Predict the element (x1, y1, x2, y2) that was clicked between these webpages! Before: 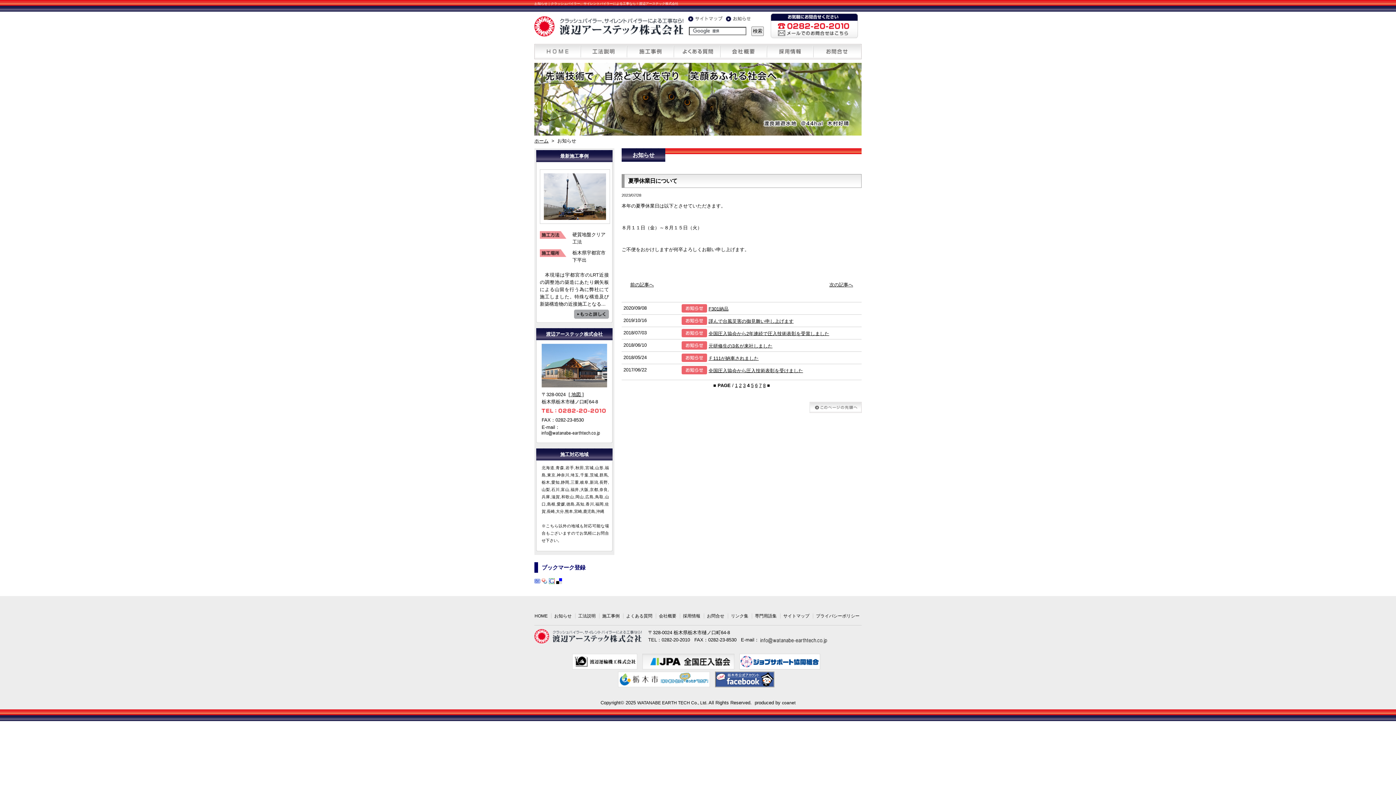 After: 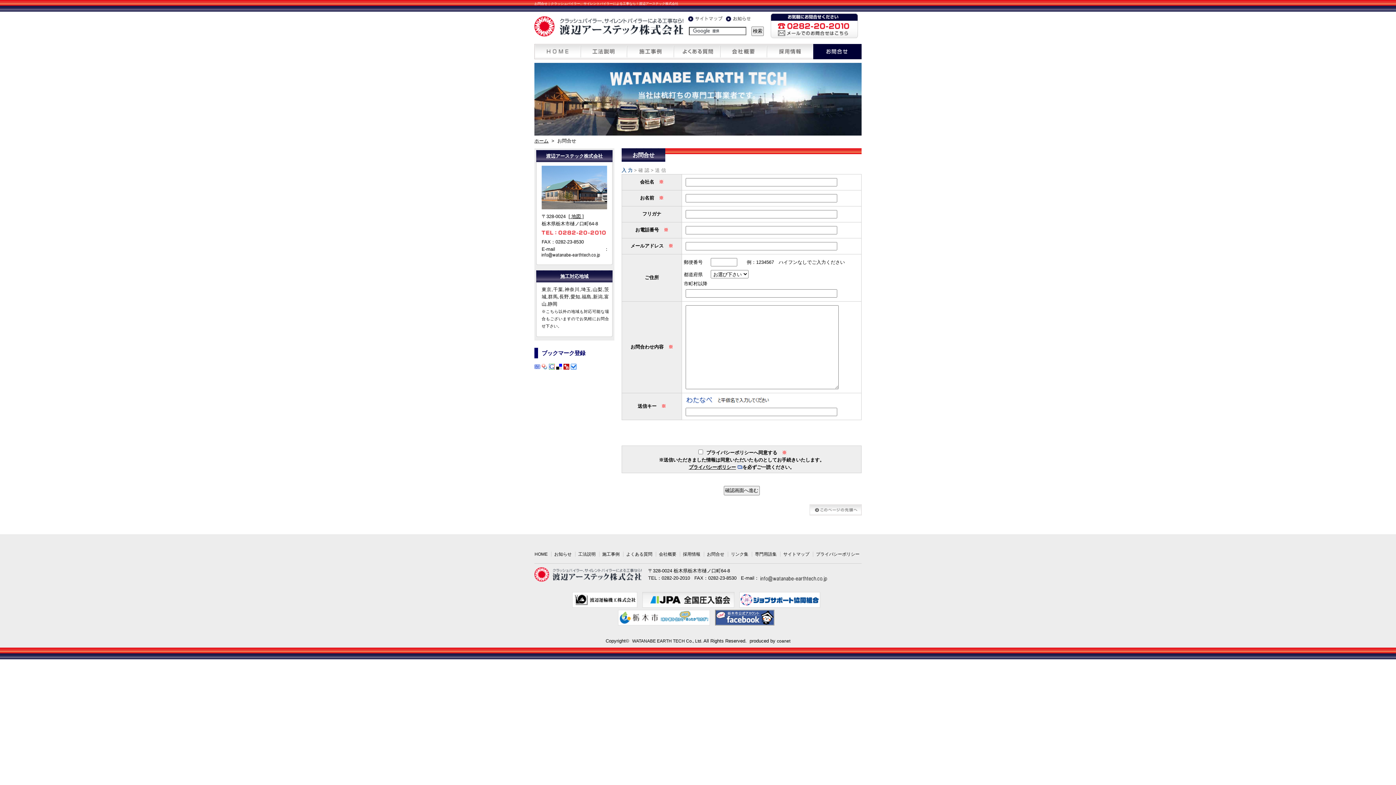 Action: bbox: (813, 44, 861, 59) label: お問合せ